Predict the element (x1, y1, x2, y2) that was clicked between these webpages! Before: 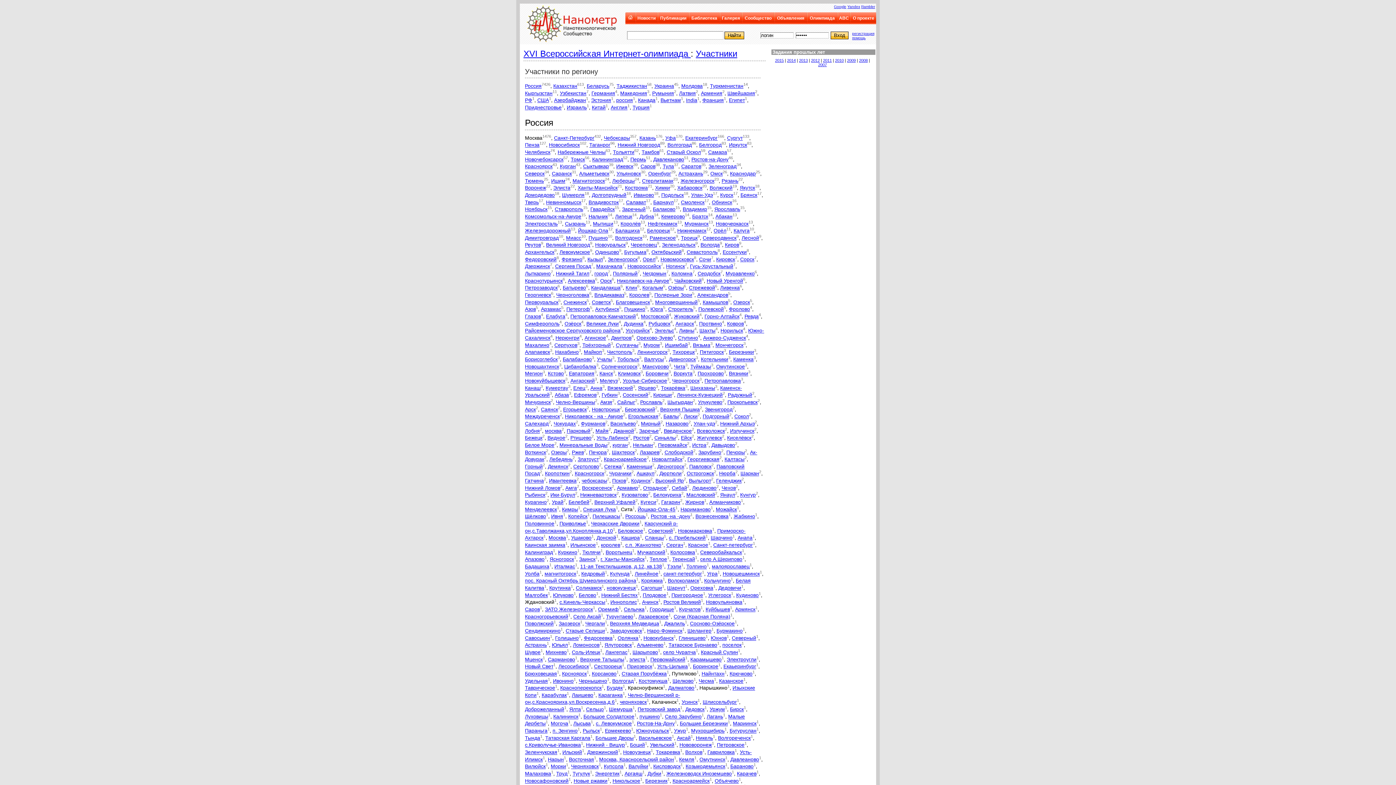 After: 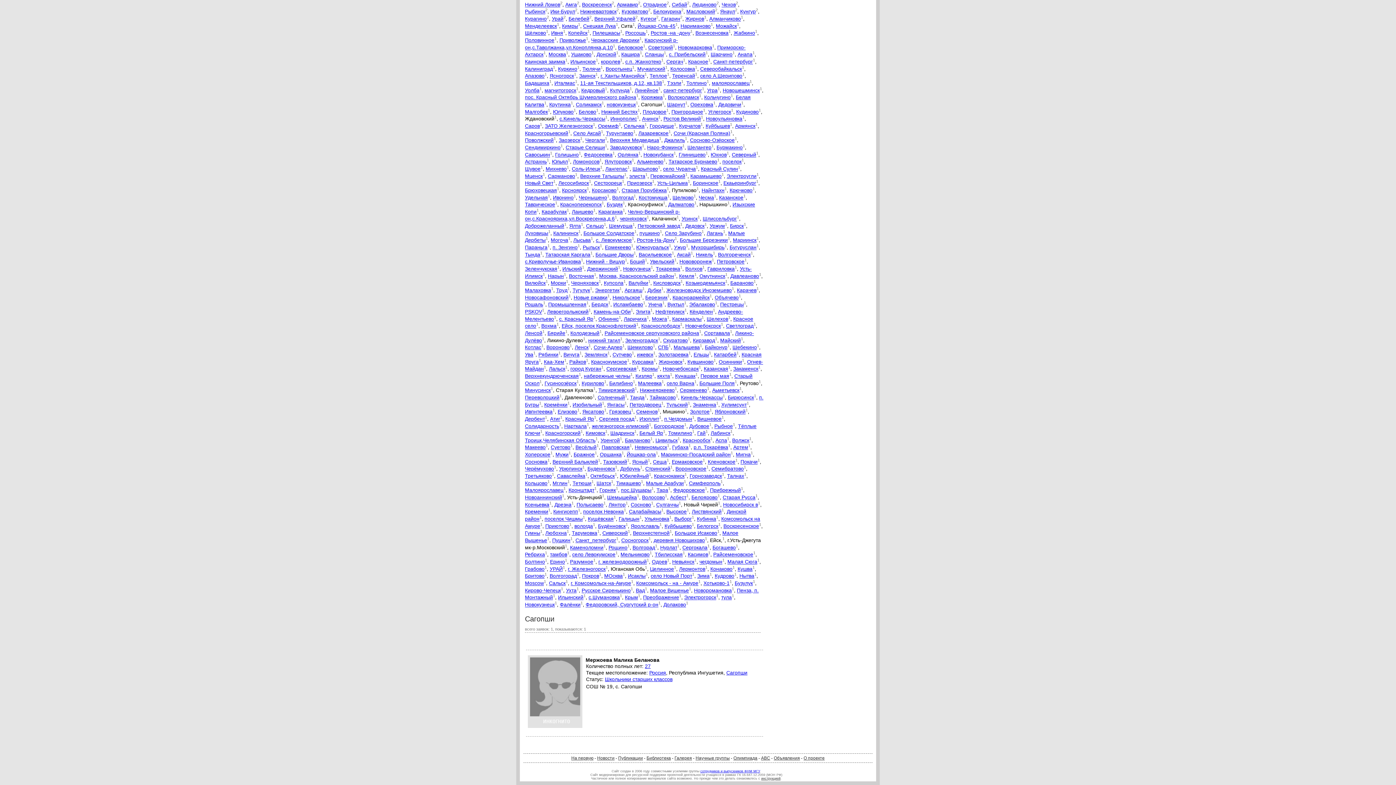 Action: bbox: (641, 585, 662, 591) label: Сагопши